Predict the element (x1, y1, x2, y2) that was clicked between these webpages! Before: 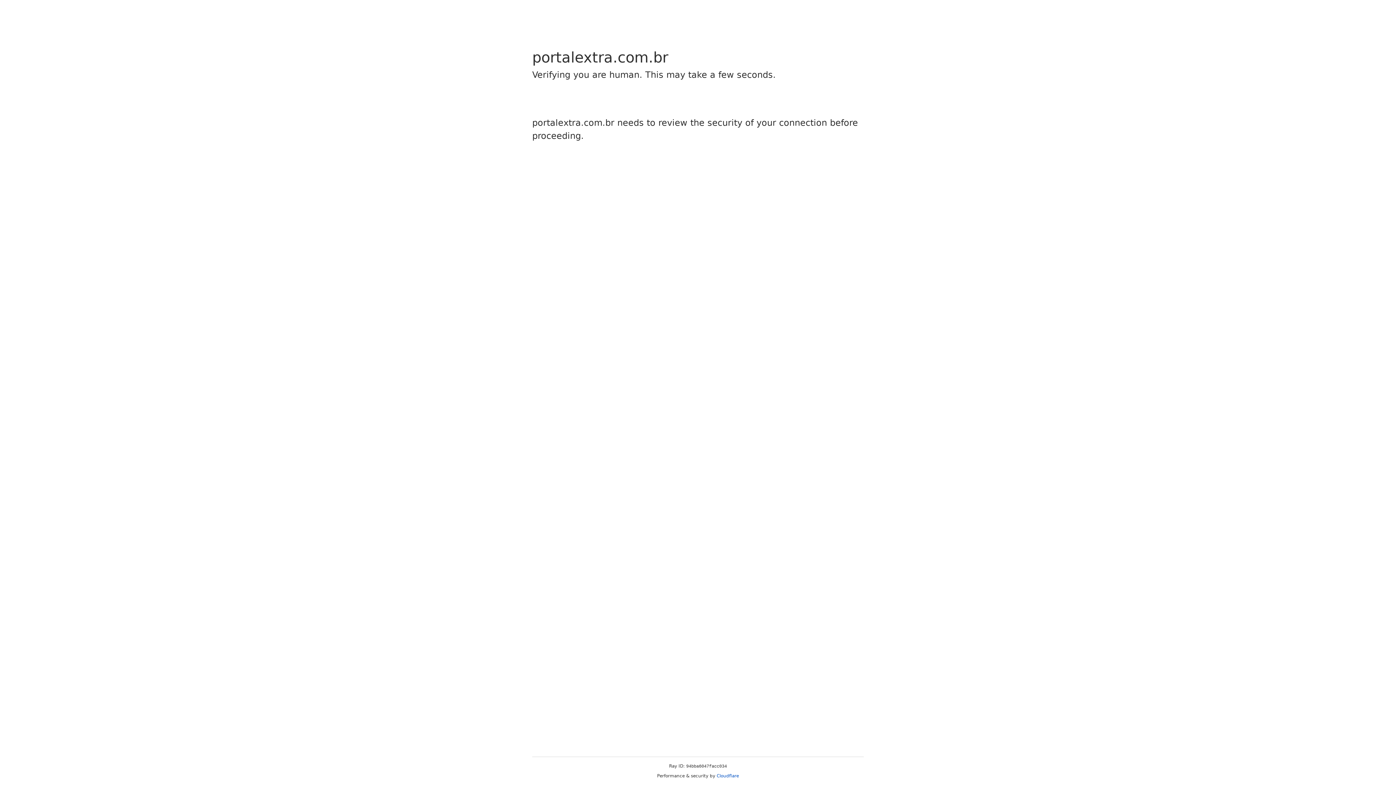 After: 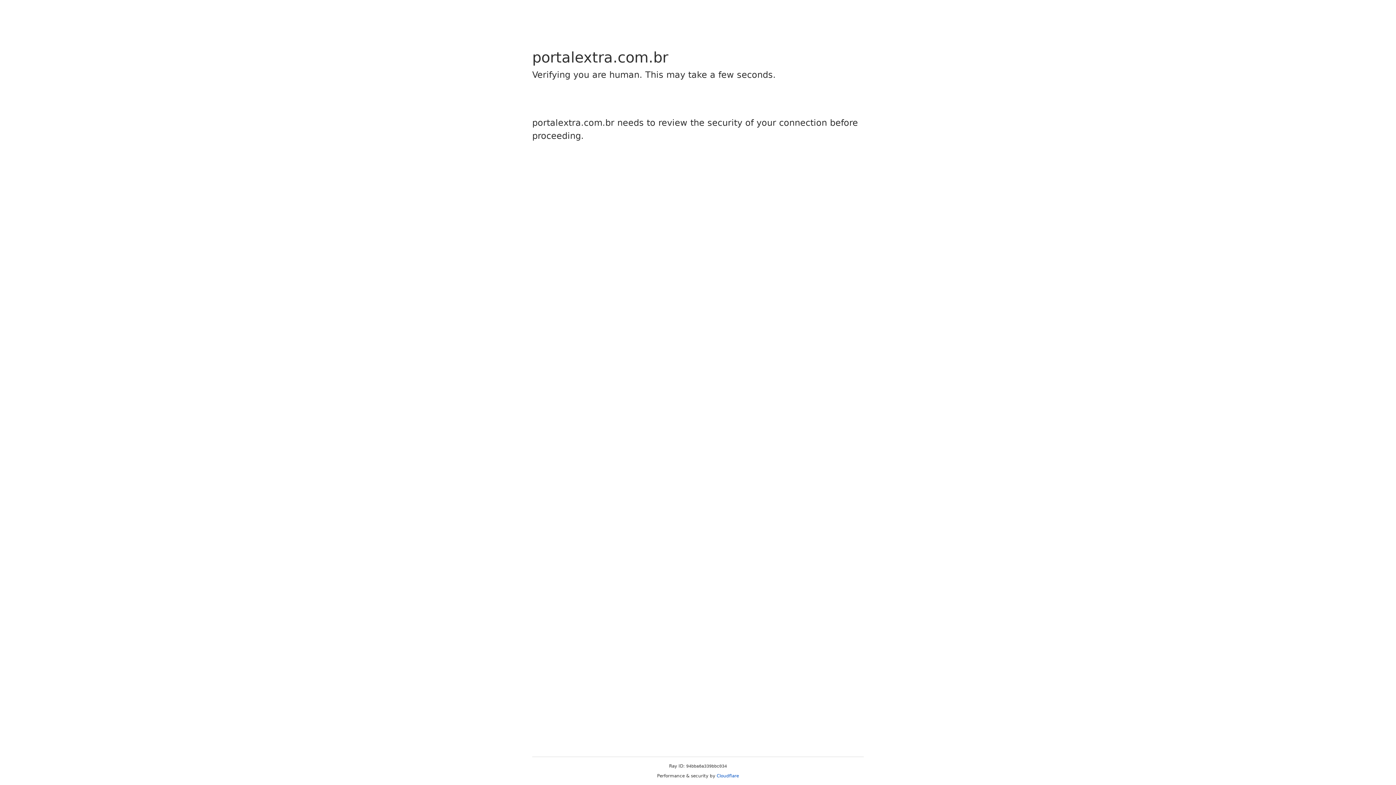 Action: bbox: (716, 773, 739, 778) label: Cloudflare